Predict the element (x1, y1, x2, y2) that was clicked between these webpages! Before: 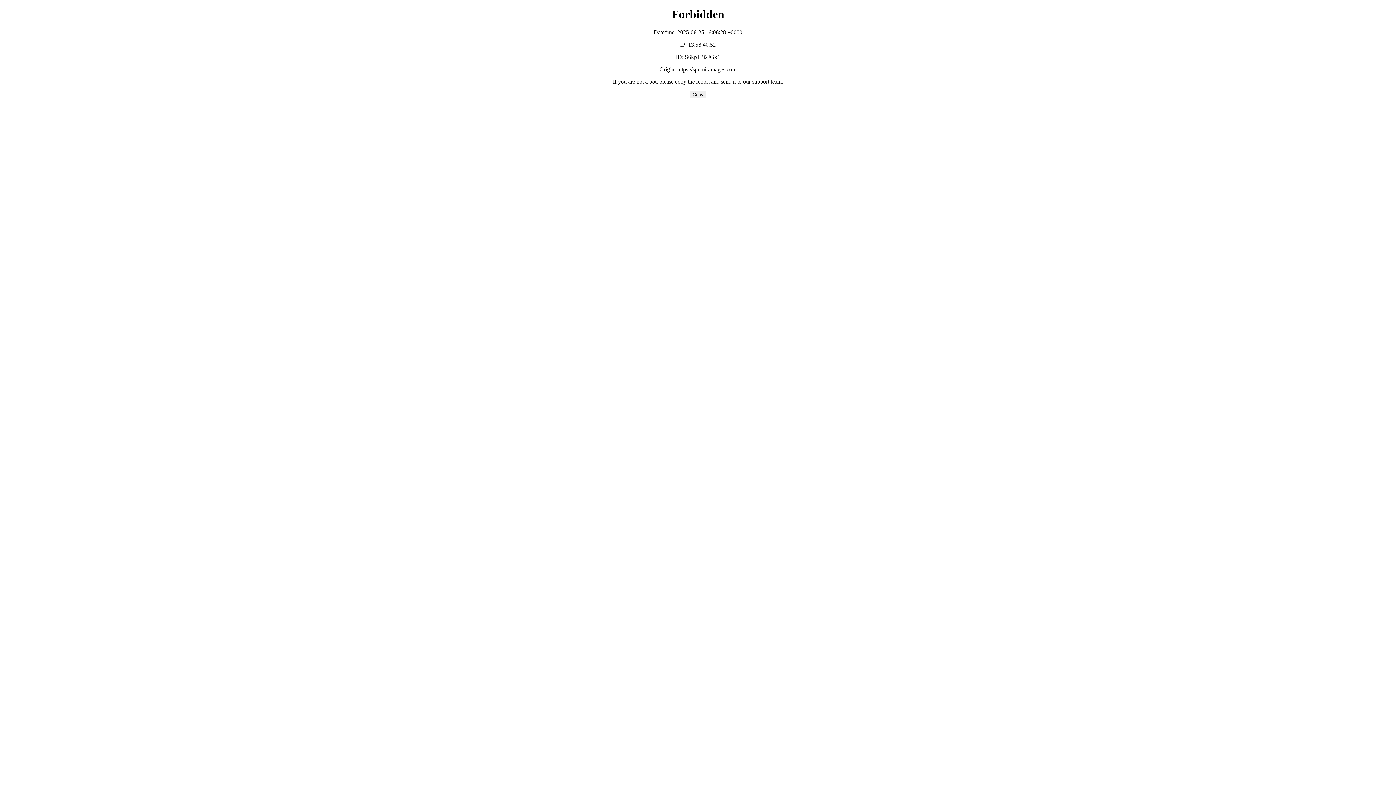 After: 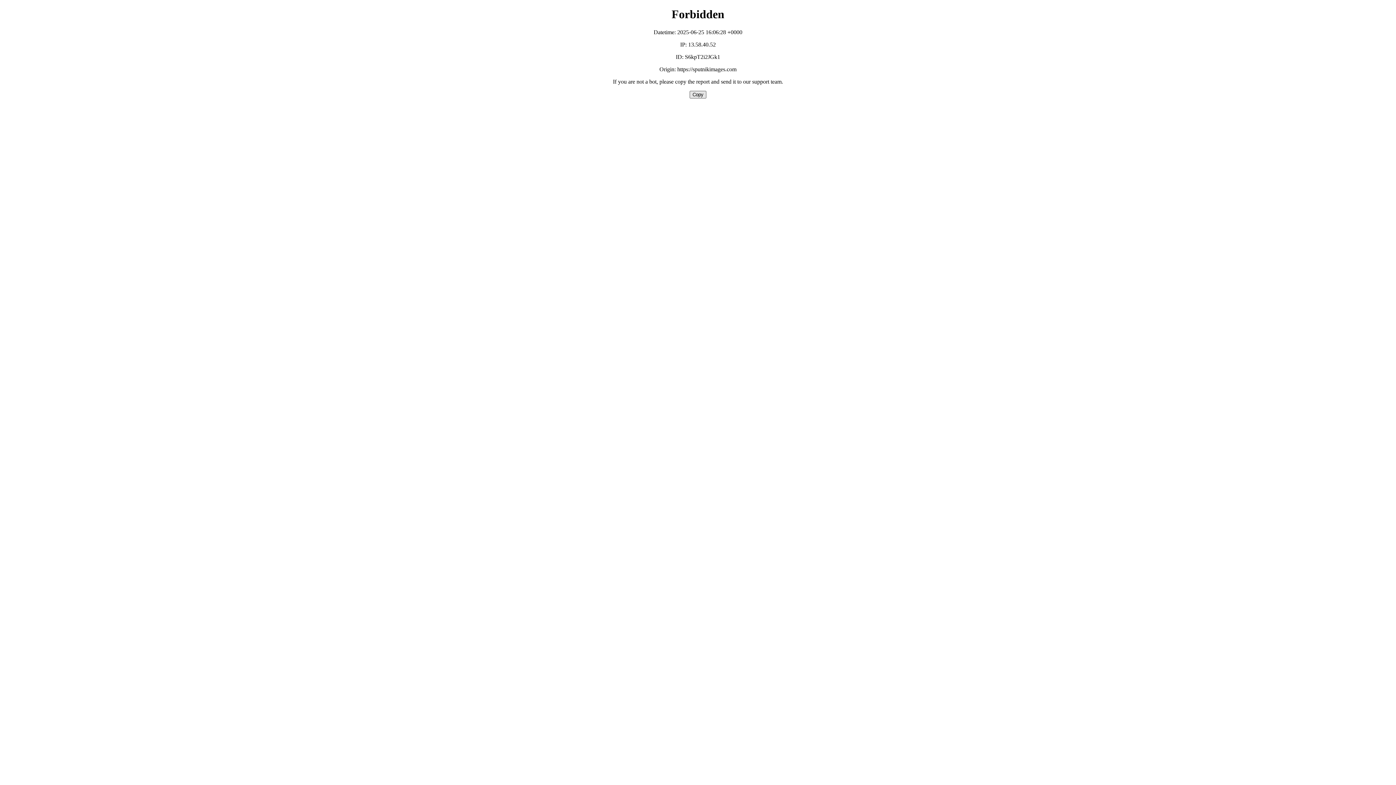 Action: label: Copy bbox: (689, 90, 706, 98)